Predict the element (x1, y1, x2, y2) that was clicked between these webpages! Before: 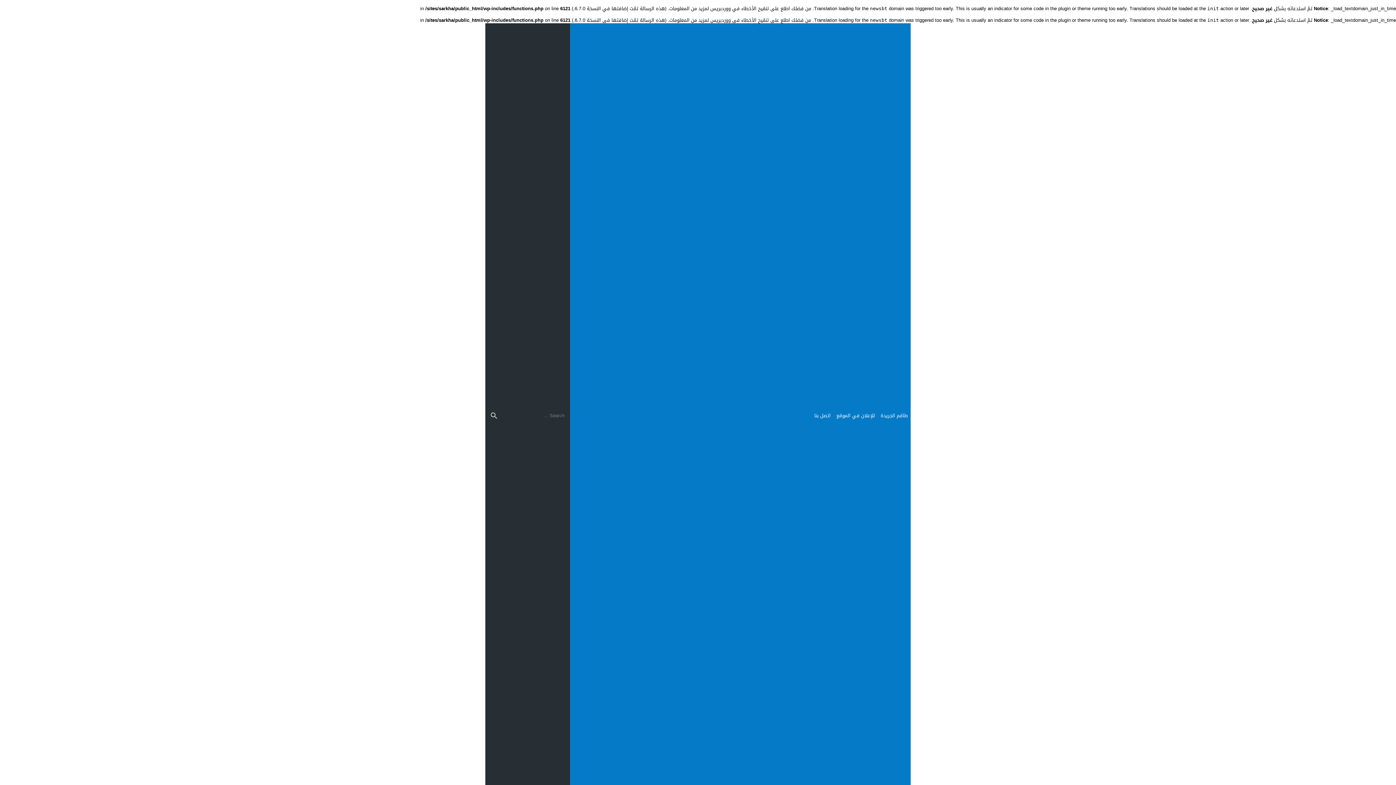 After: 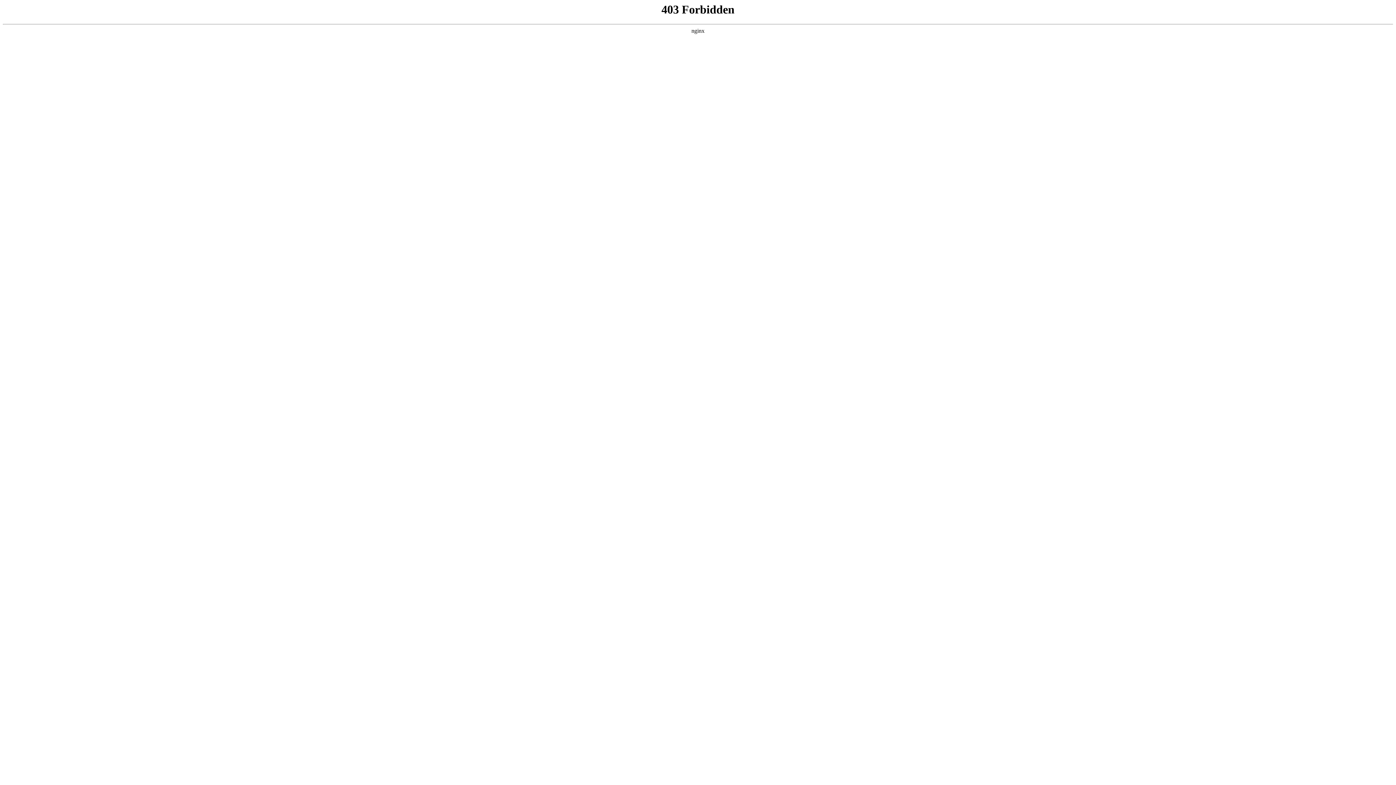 Action: bbox: (710, 15, 769, 24) label: تنقيح الأخطاء في ووردبريس